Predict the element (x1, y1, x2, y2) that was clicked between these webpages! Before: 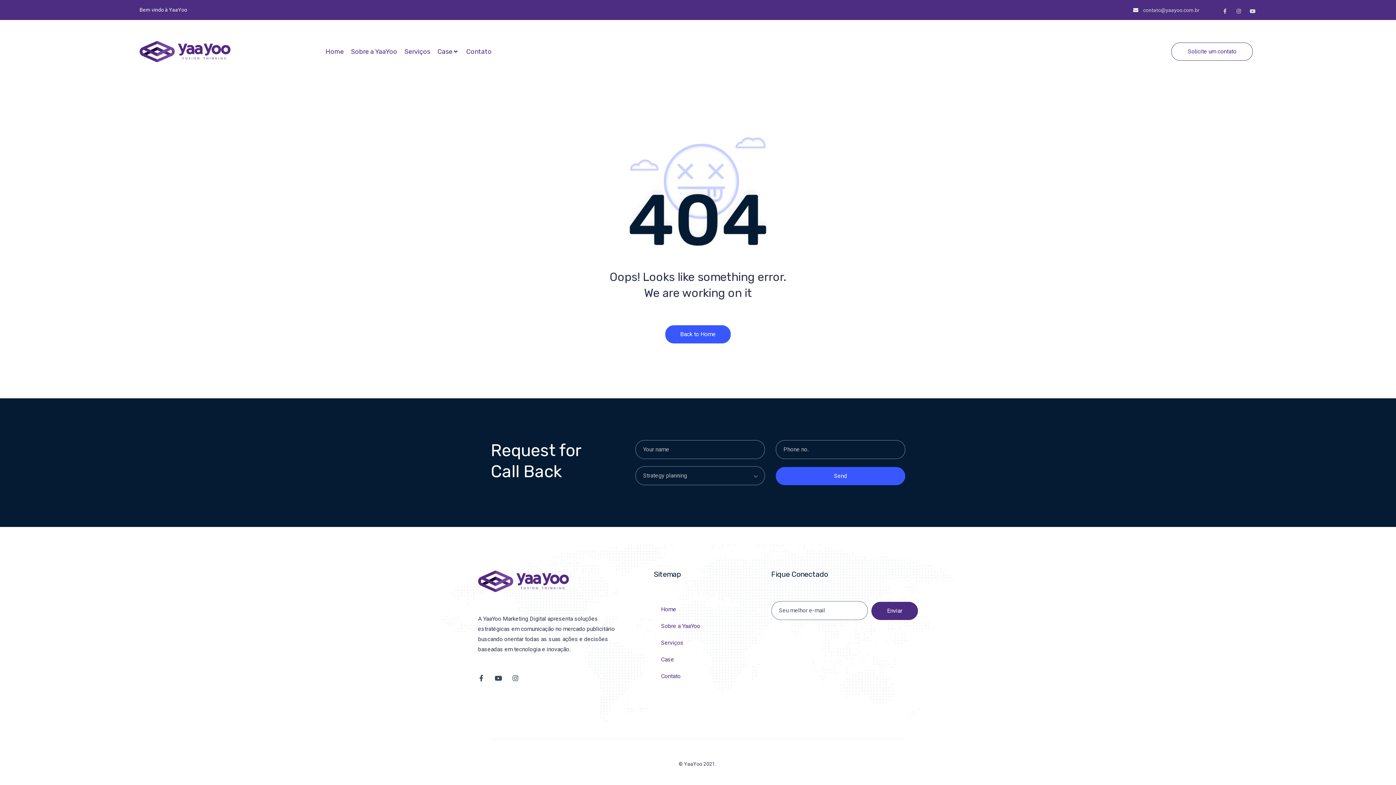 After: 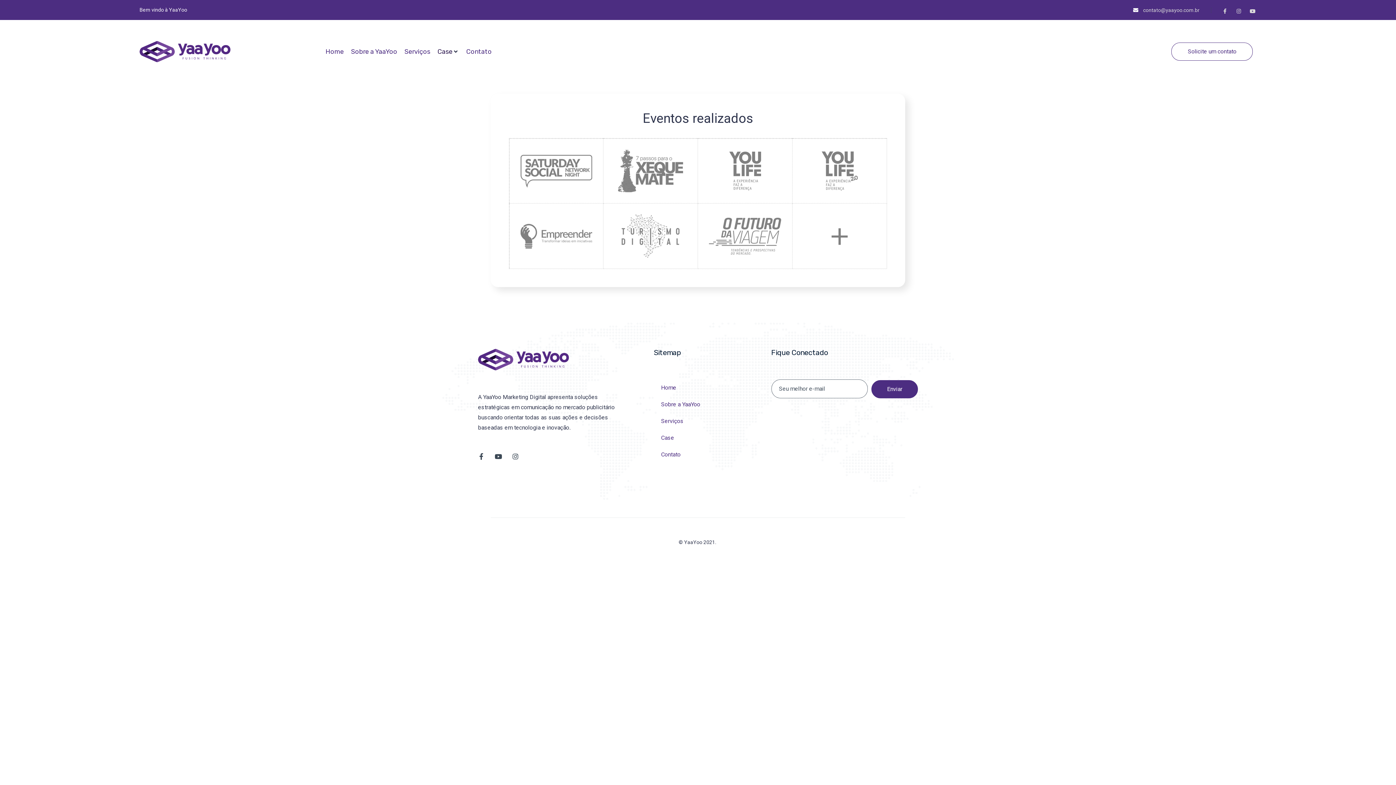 Action: label: Case bbox: (437, 47, 452, 55)